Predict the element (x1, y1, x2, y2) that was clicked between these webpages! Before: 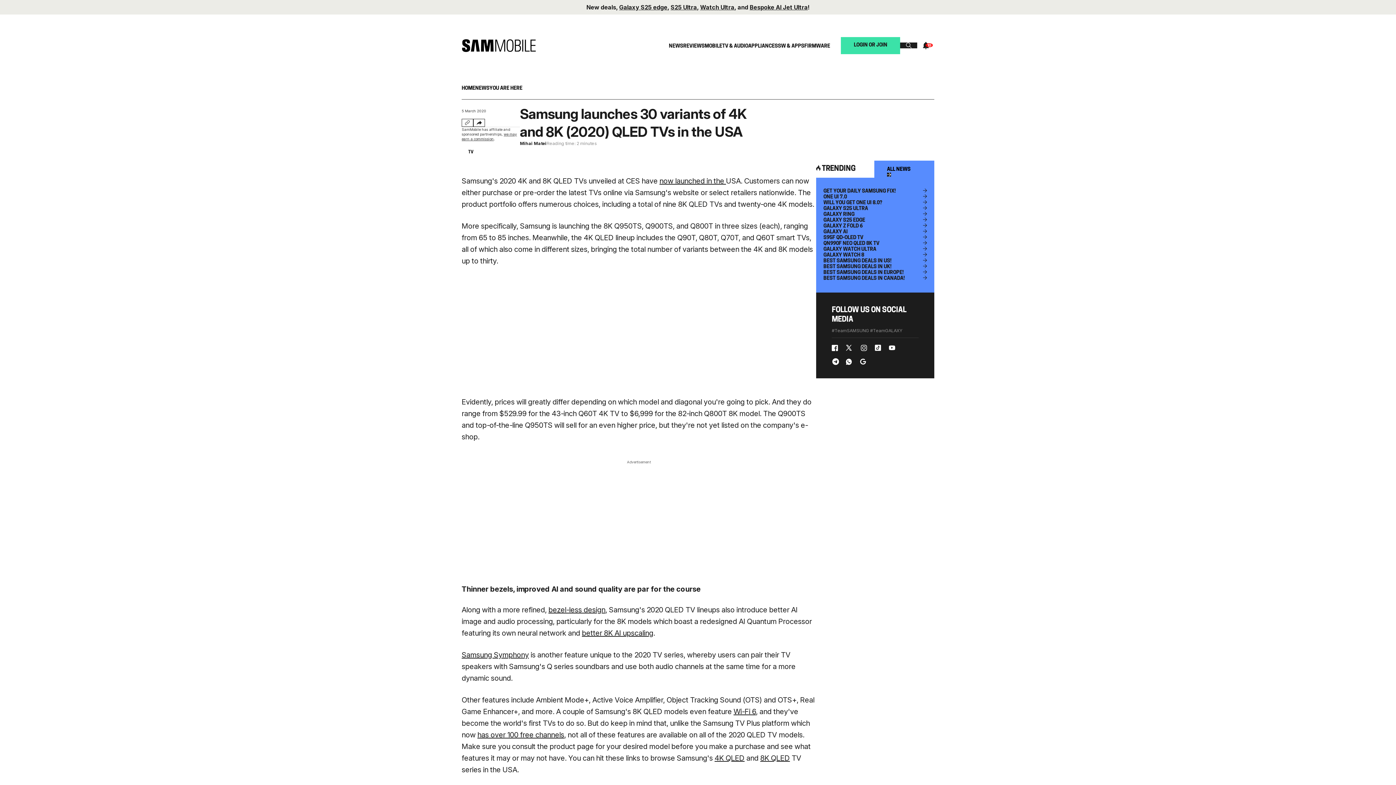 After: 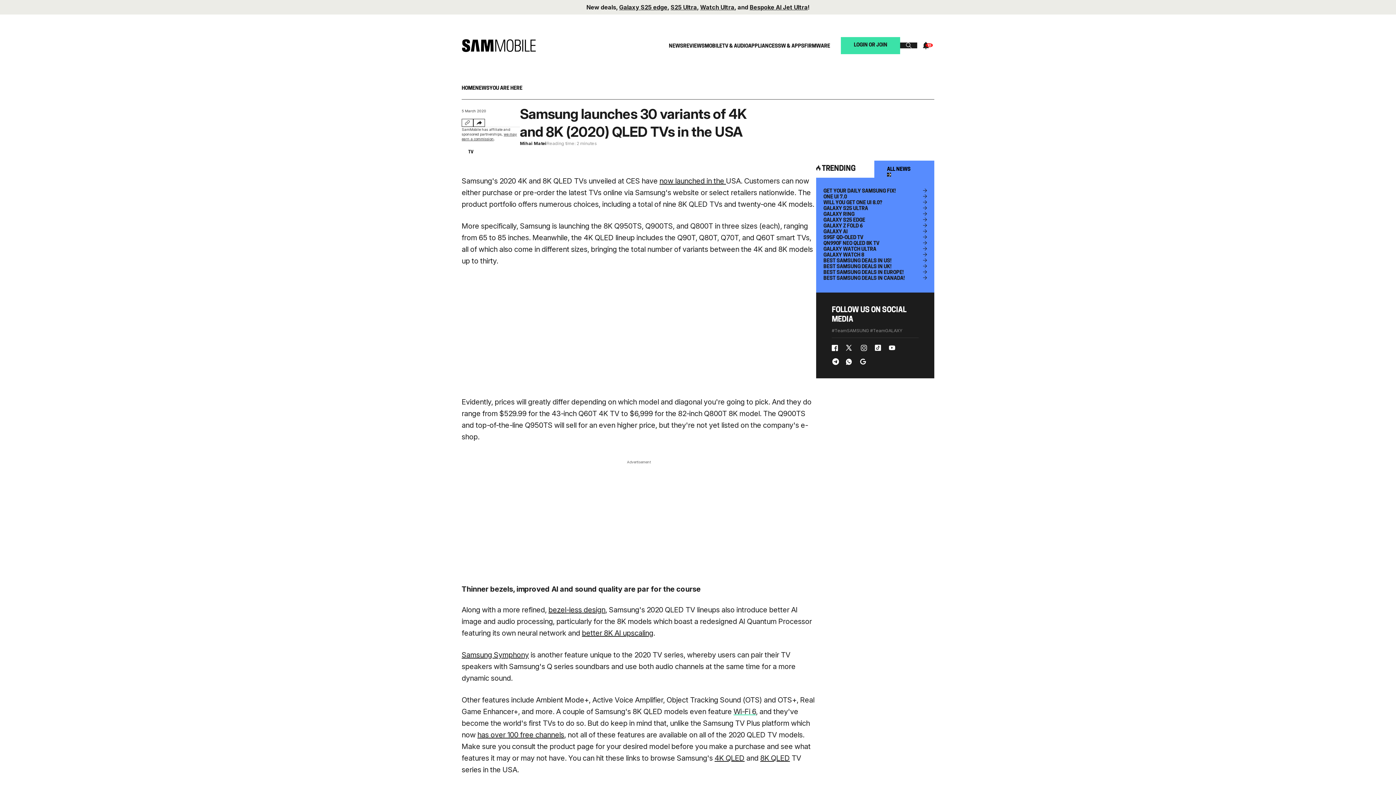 Action: bbox: (733, 707, 756, 716) label: Wi-Fi 6